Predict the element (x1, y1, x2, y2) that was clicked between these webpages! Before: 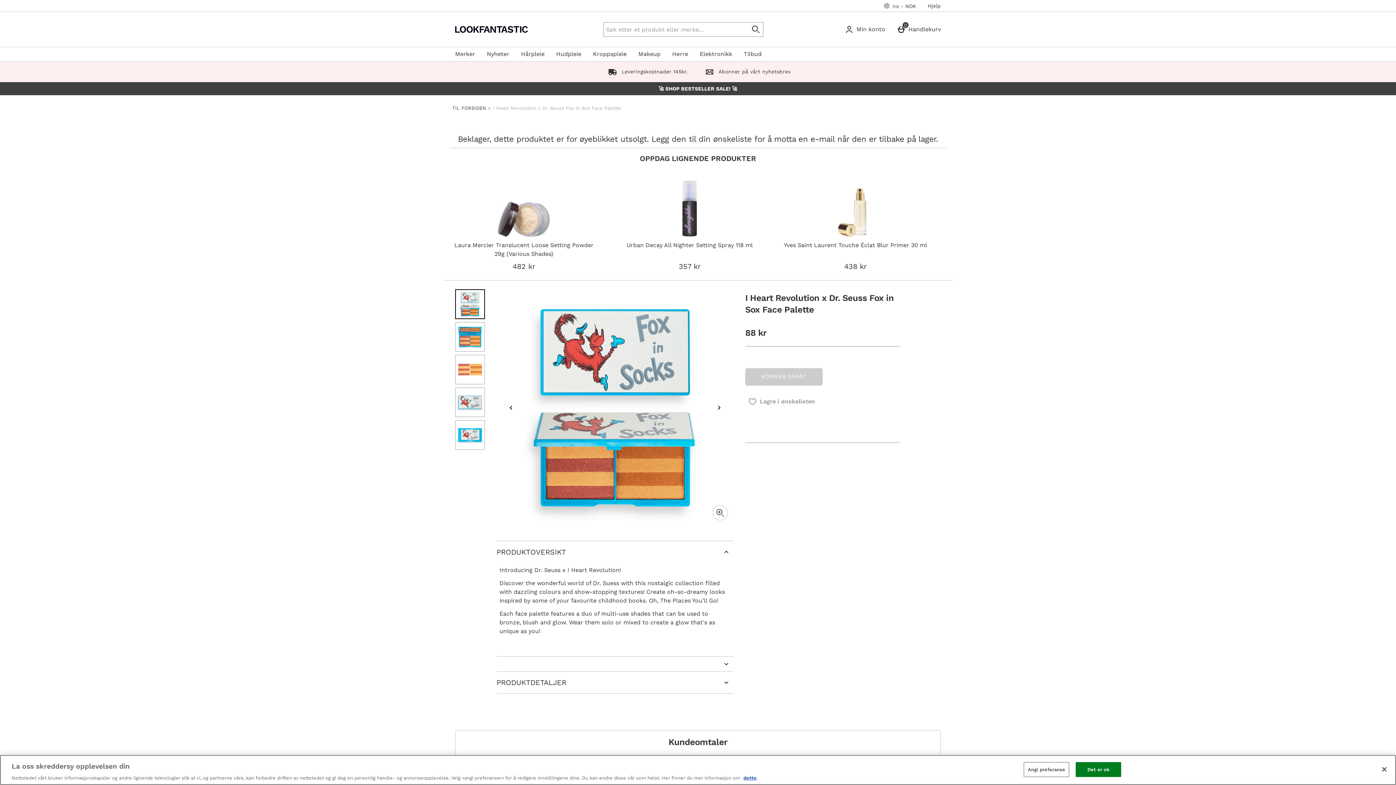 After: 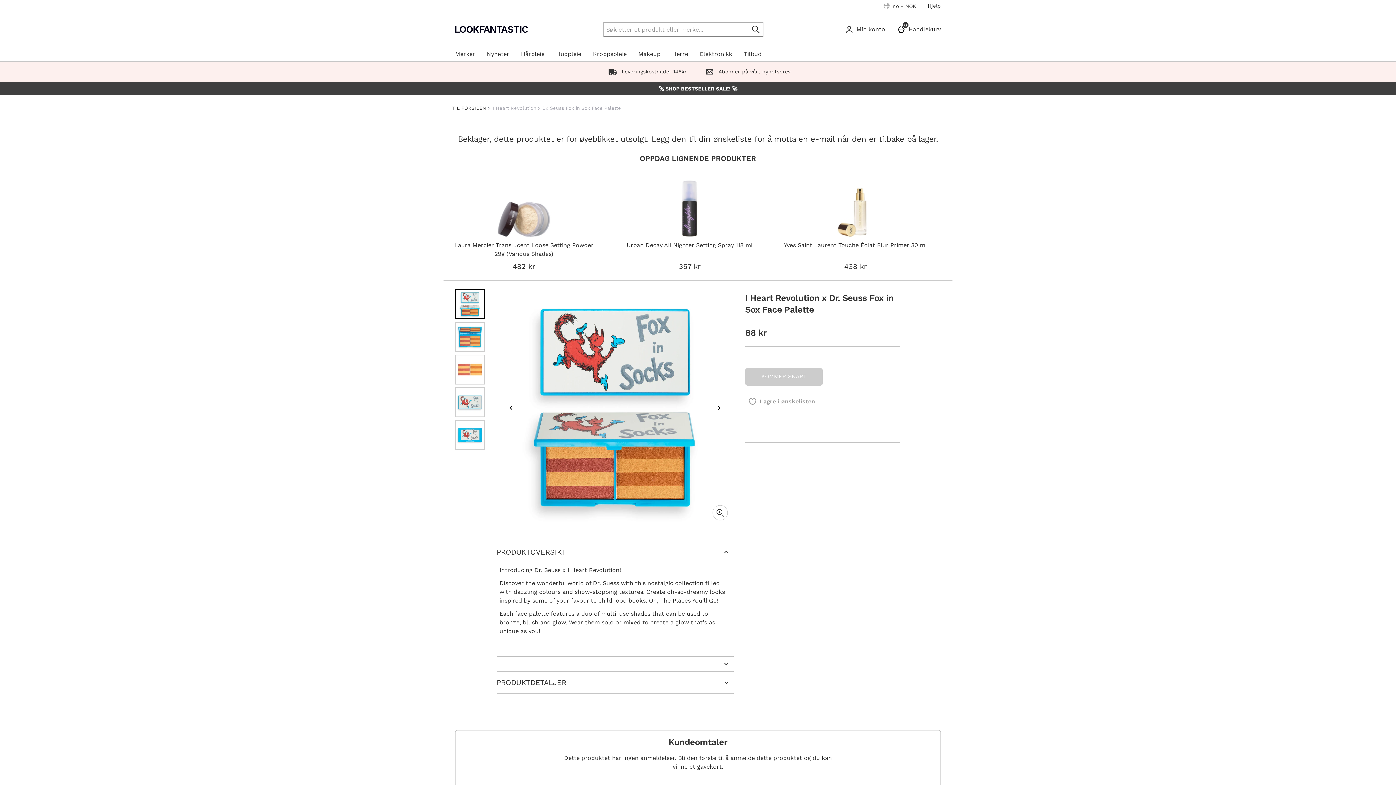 Action: bbox: (1076, 762, 1121, 777) label: Det er ok